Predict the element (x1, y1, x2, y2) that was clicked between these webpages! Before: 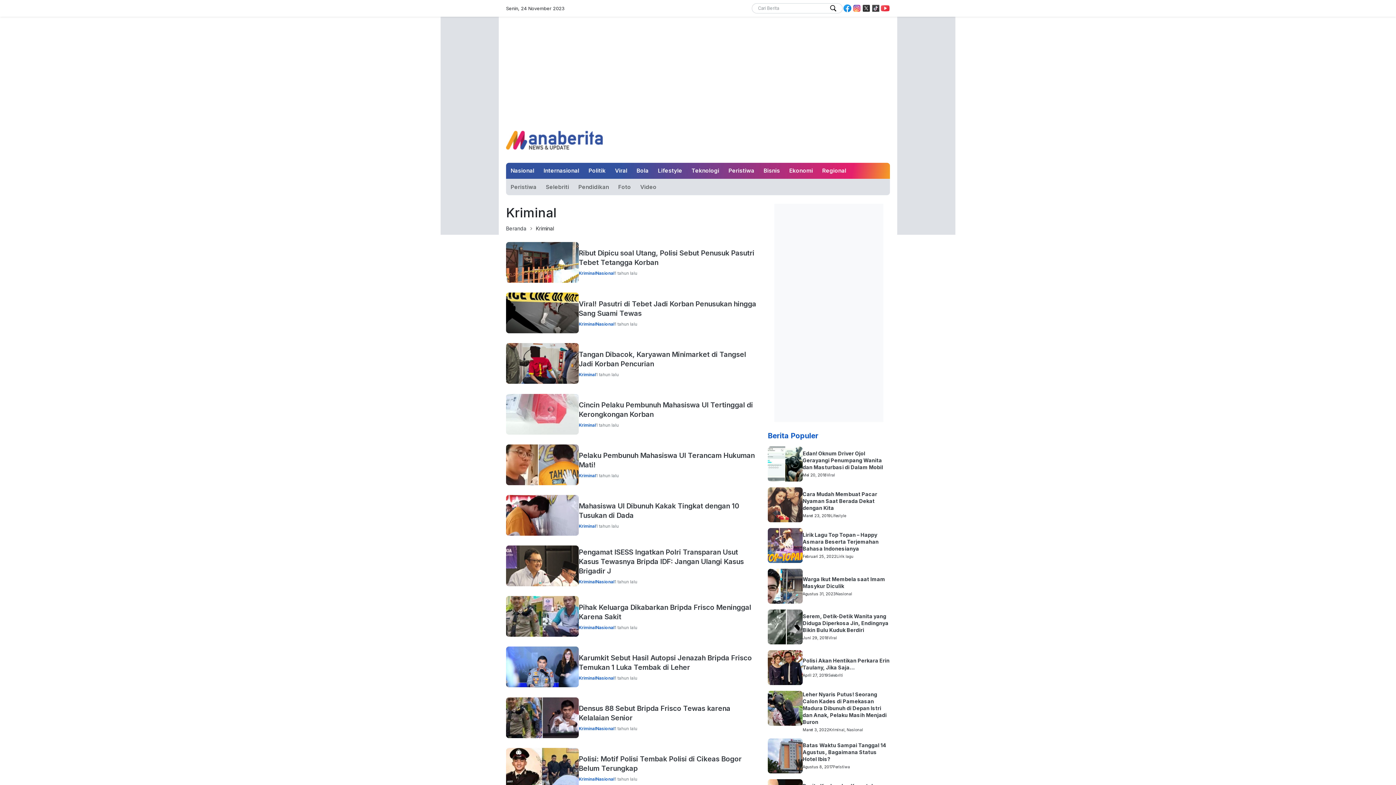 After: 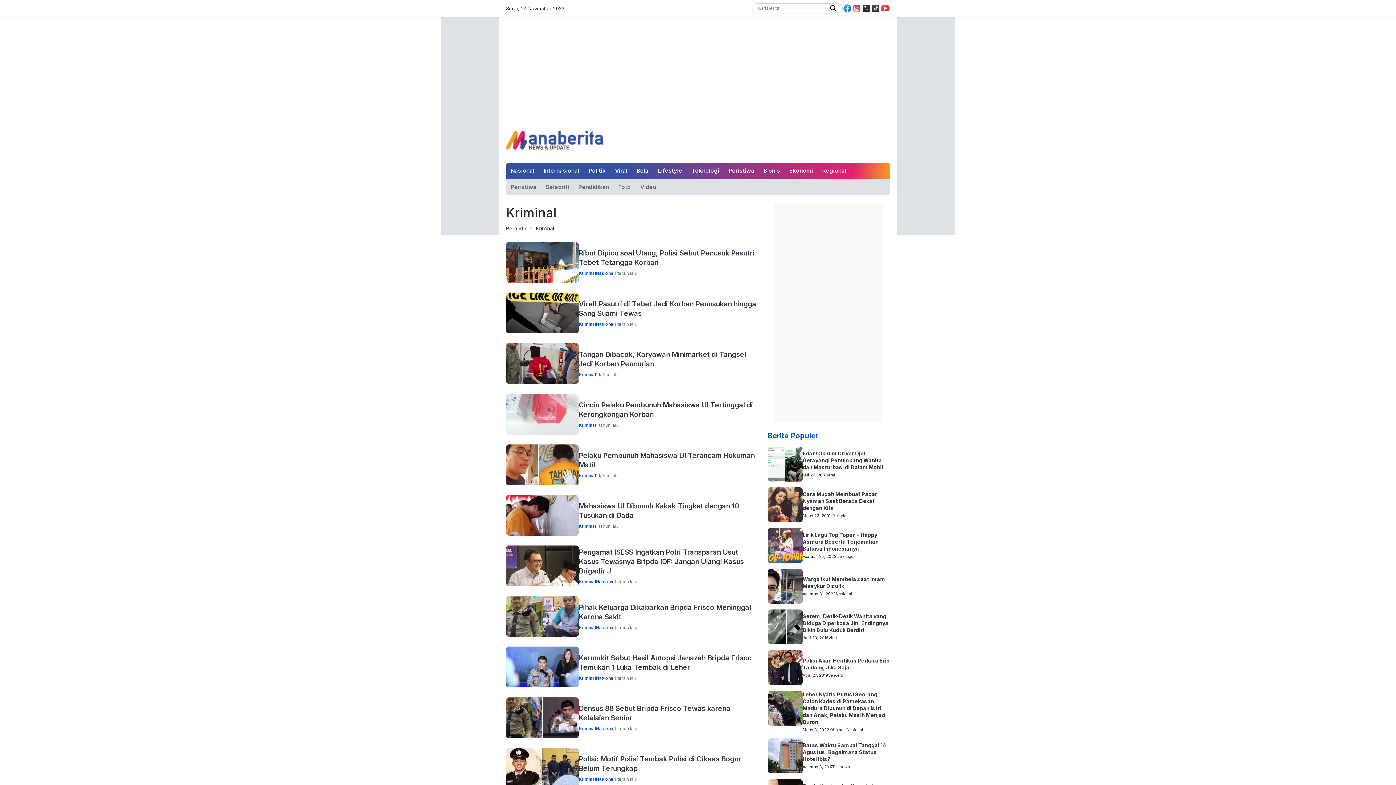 Action: bbox: (578, 321, 596, 326) label: Kriminal